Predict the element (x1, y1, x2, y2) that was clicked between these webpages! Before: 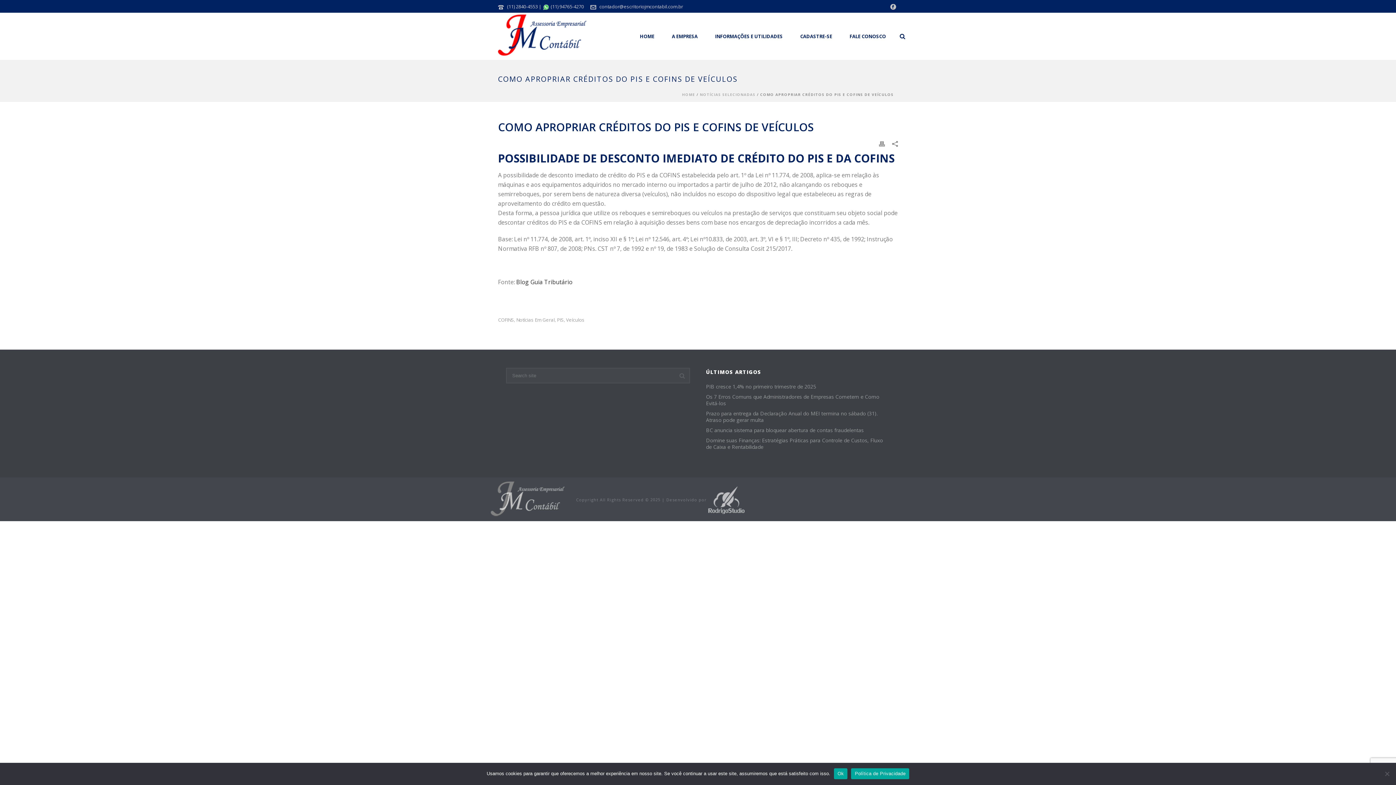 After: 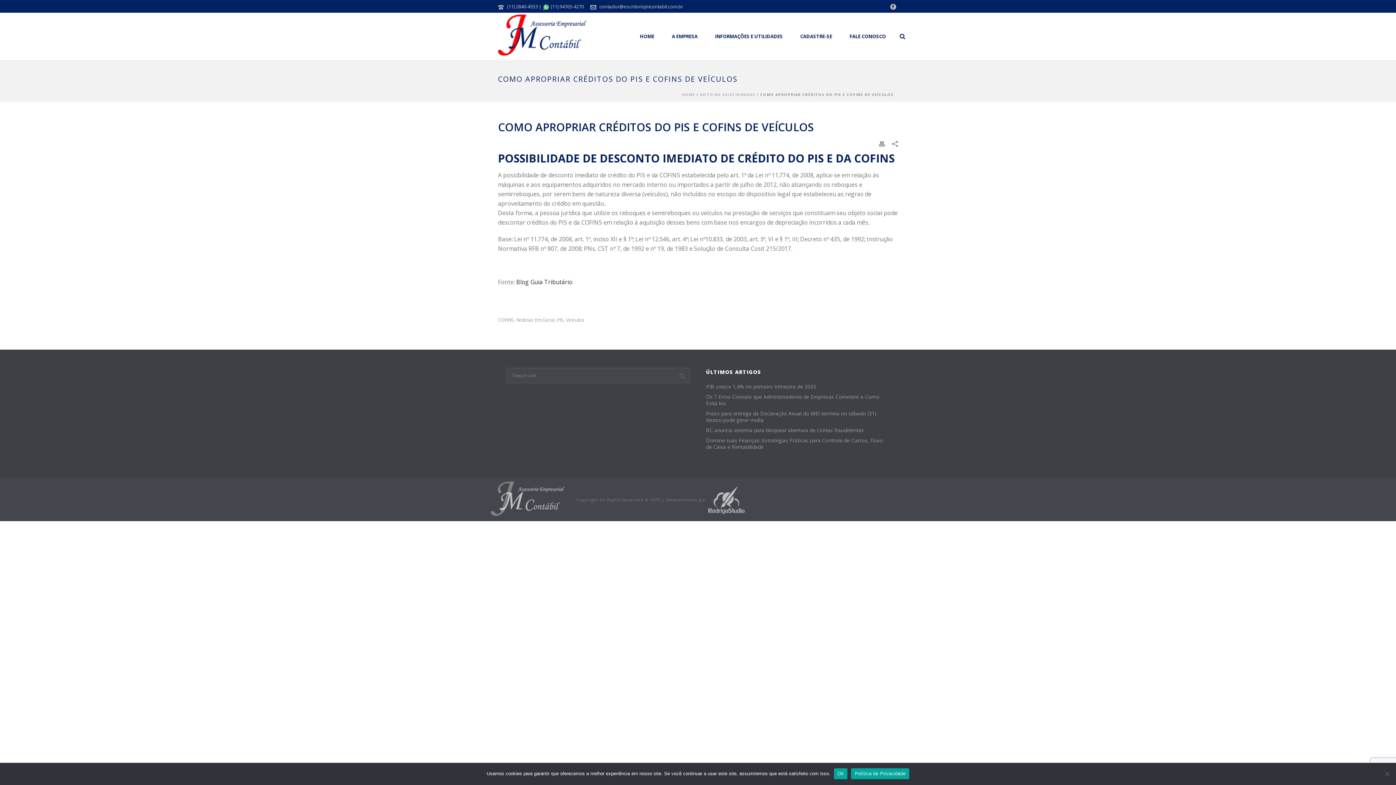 Action: bbox: (890, 0, 896, 12)